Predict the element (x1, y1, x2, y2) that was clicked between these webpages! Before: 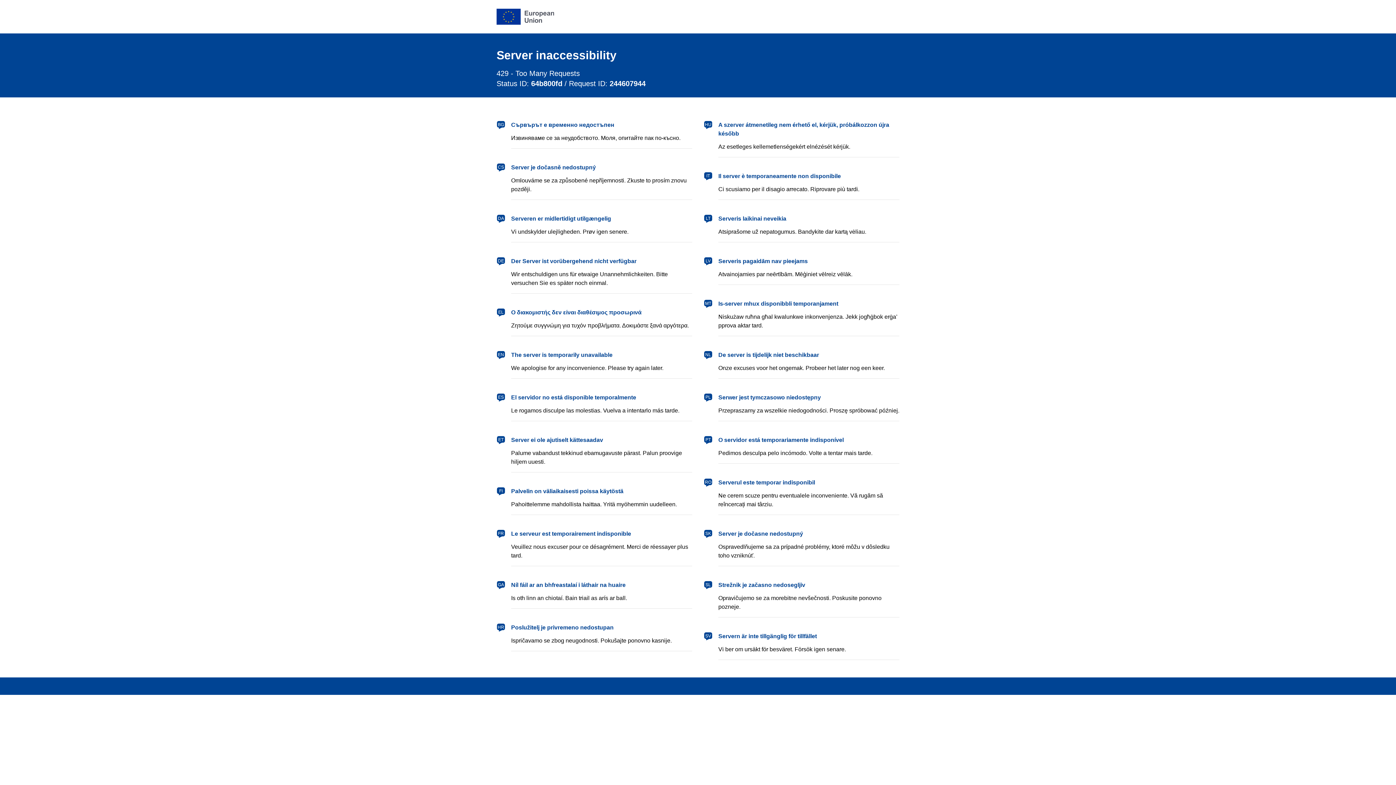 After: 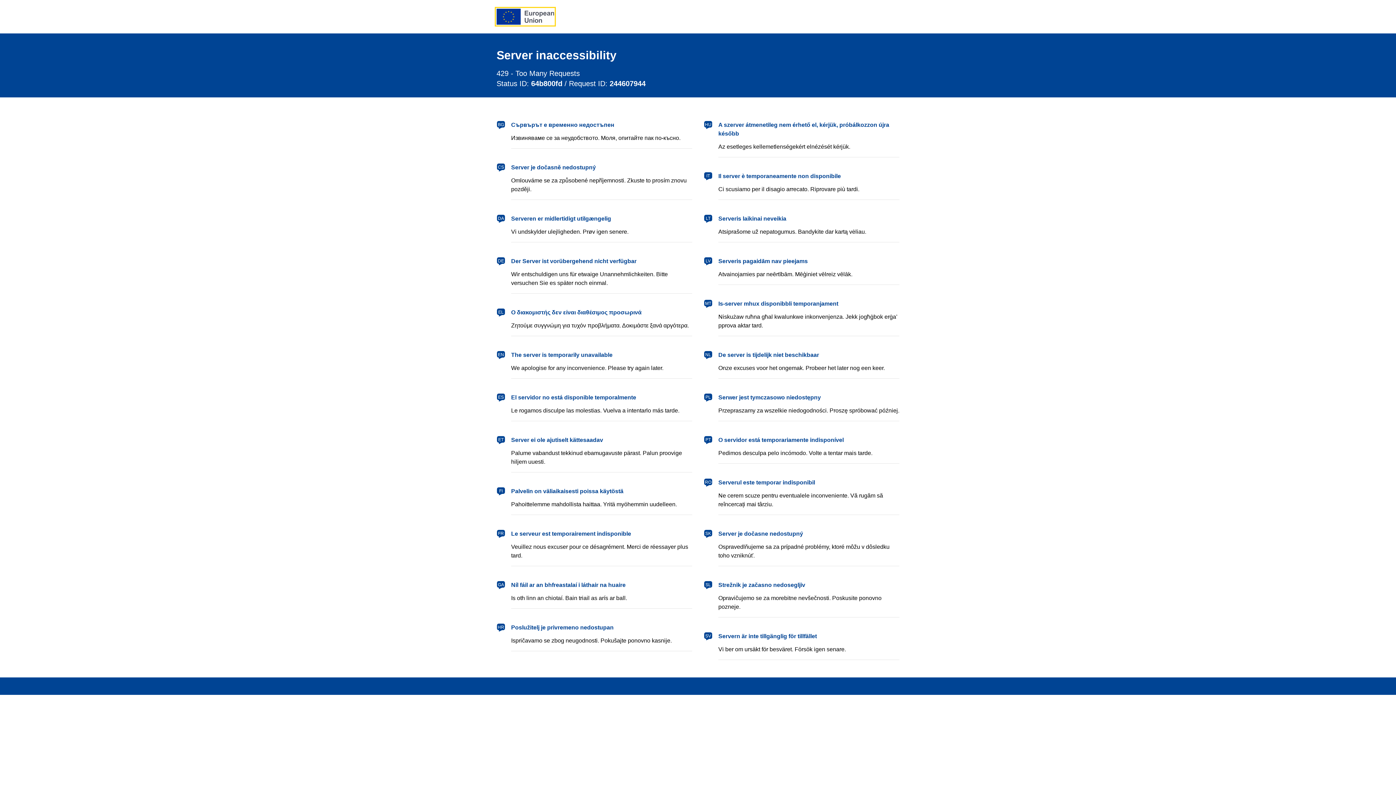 Action: label: European Union bbox: (496, 8, 554, 24)